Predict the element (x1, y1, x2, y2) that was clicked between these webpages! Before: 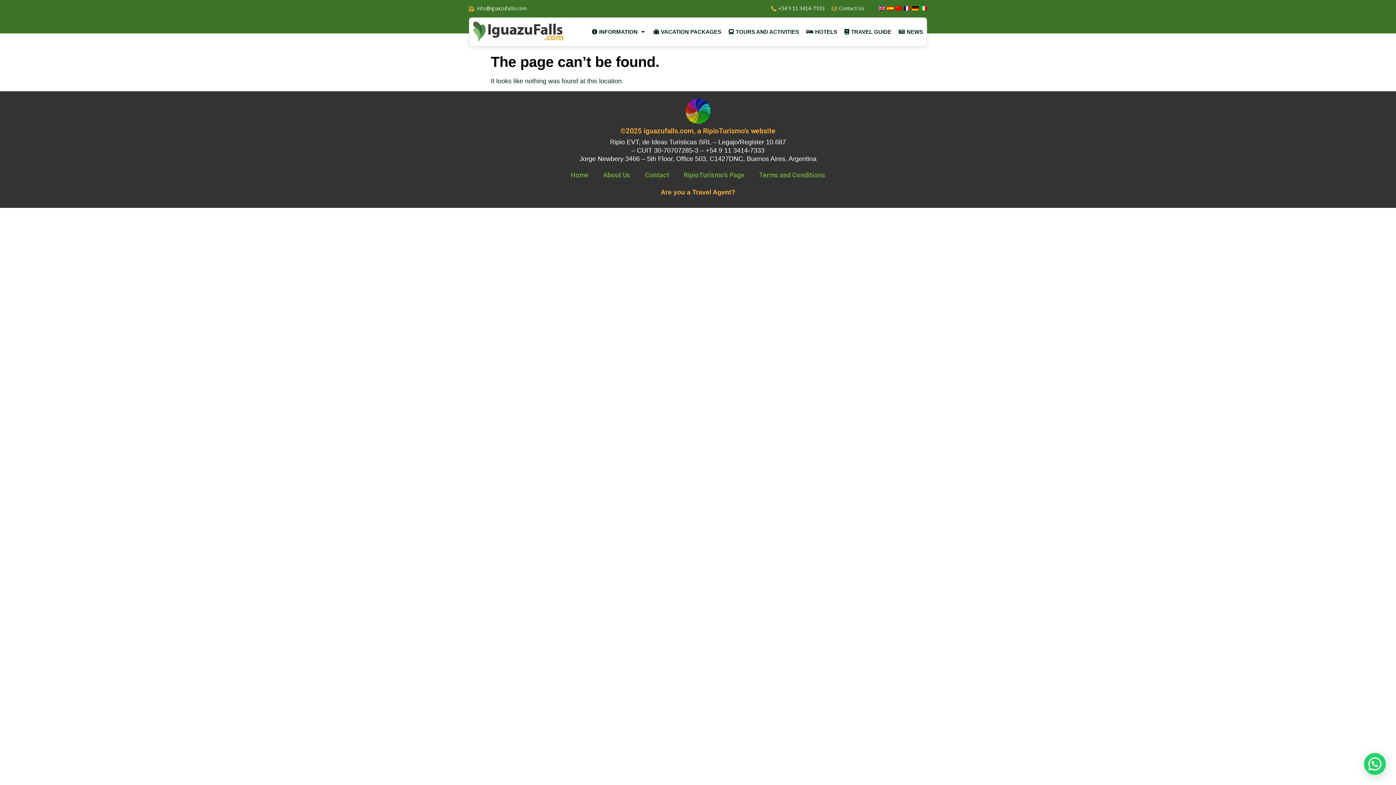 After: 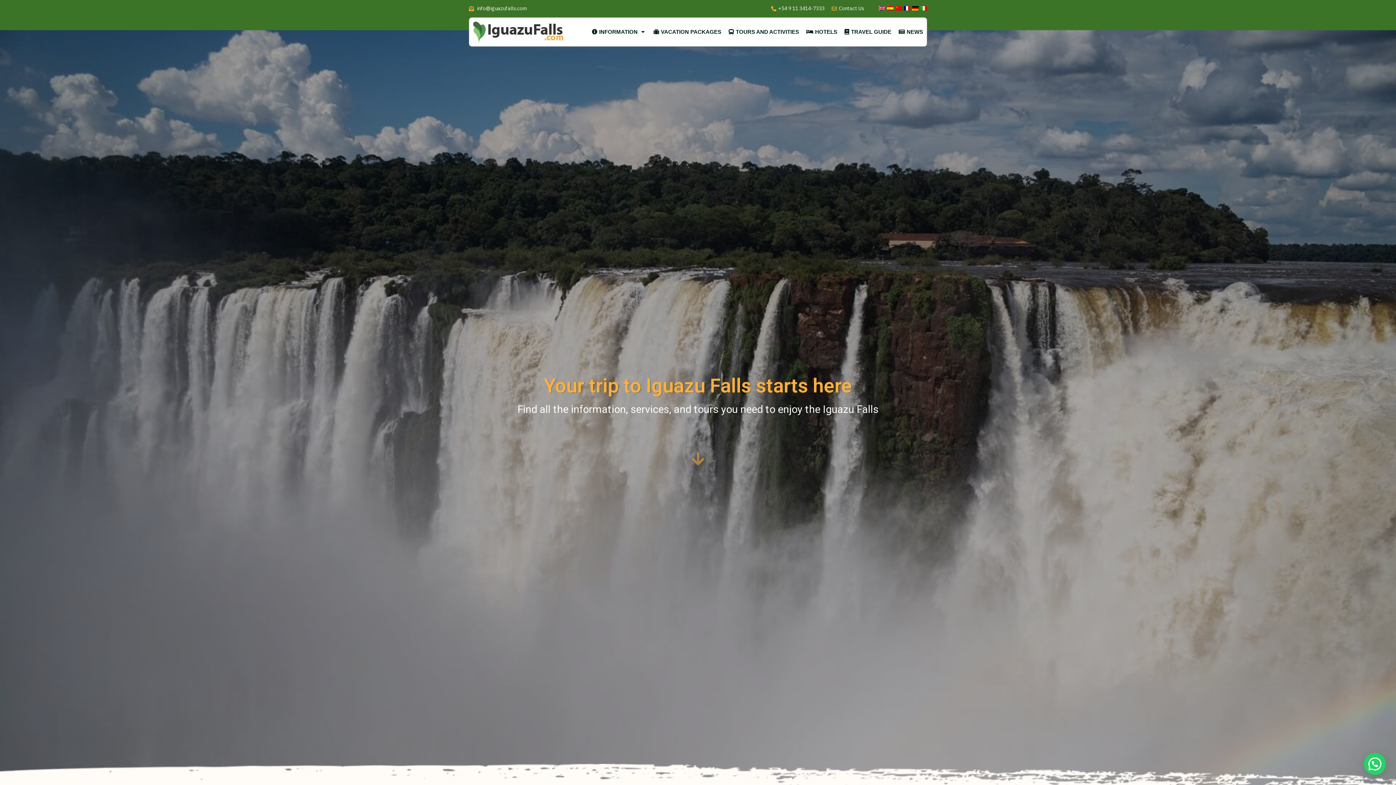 Action: bbox: (878, 4, 885, 12)